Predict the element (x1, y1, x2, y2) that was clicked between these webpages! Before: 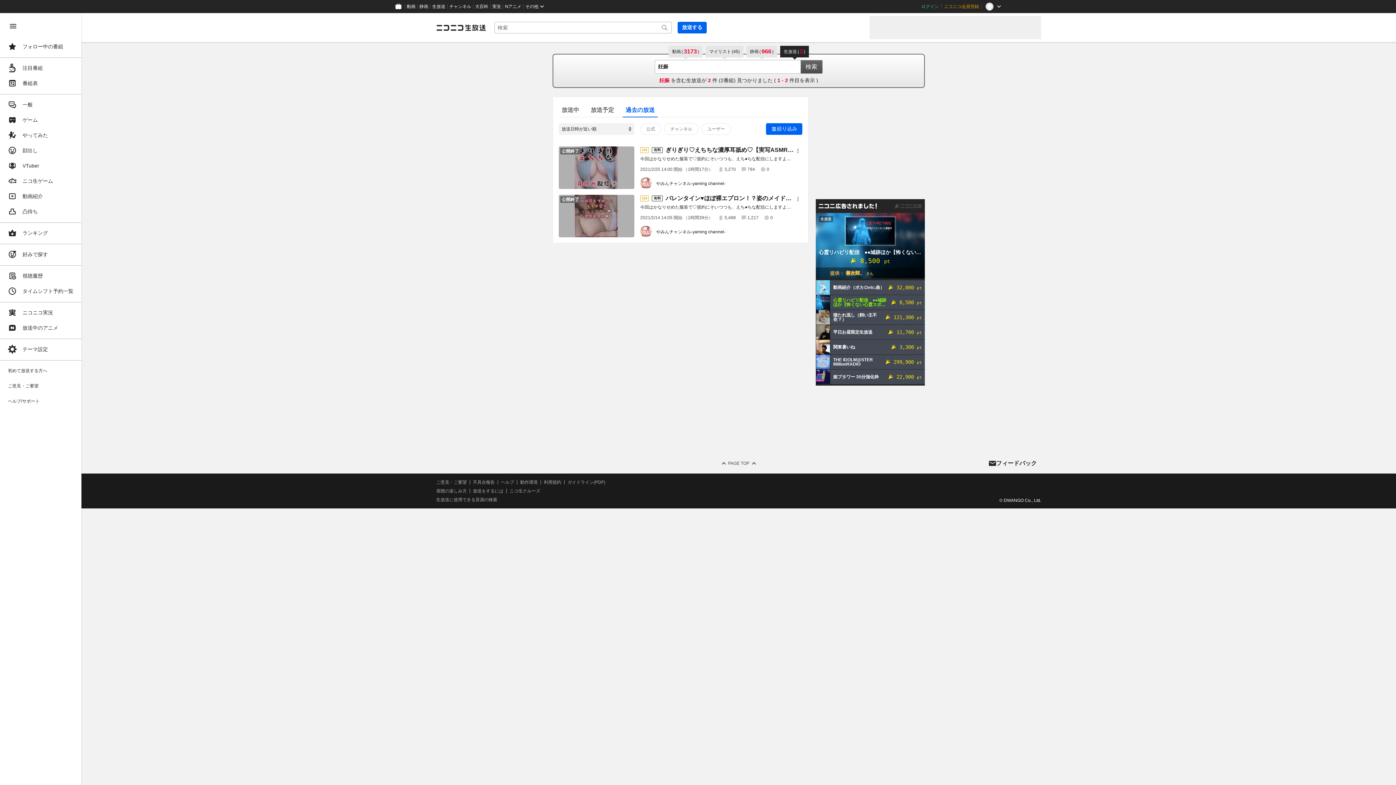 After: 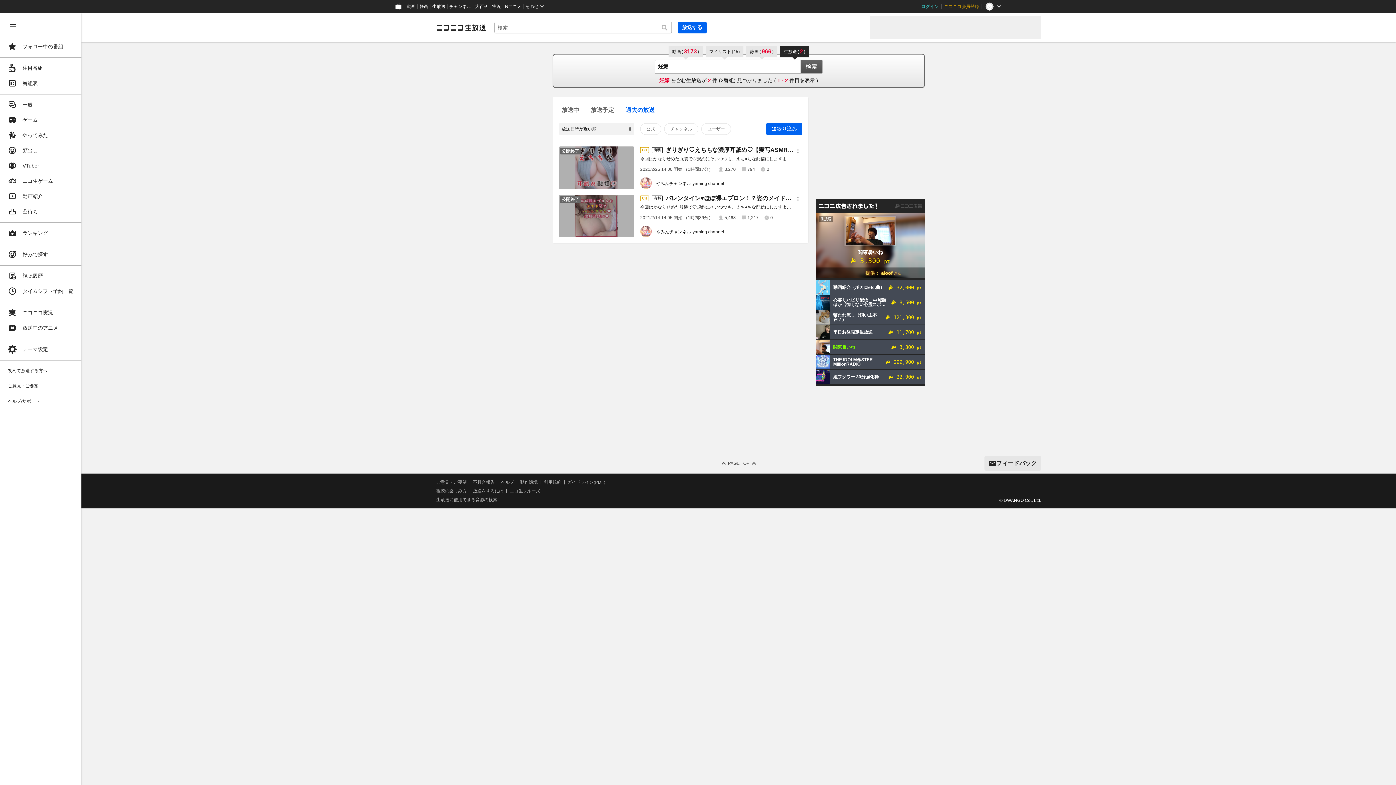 Action: label: フィードバック bbox: (984, 456, 1041, 470)